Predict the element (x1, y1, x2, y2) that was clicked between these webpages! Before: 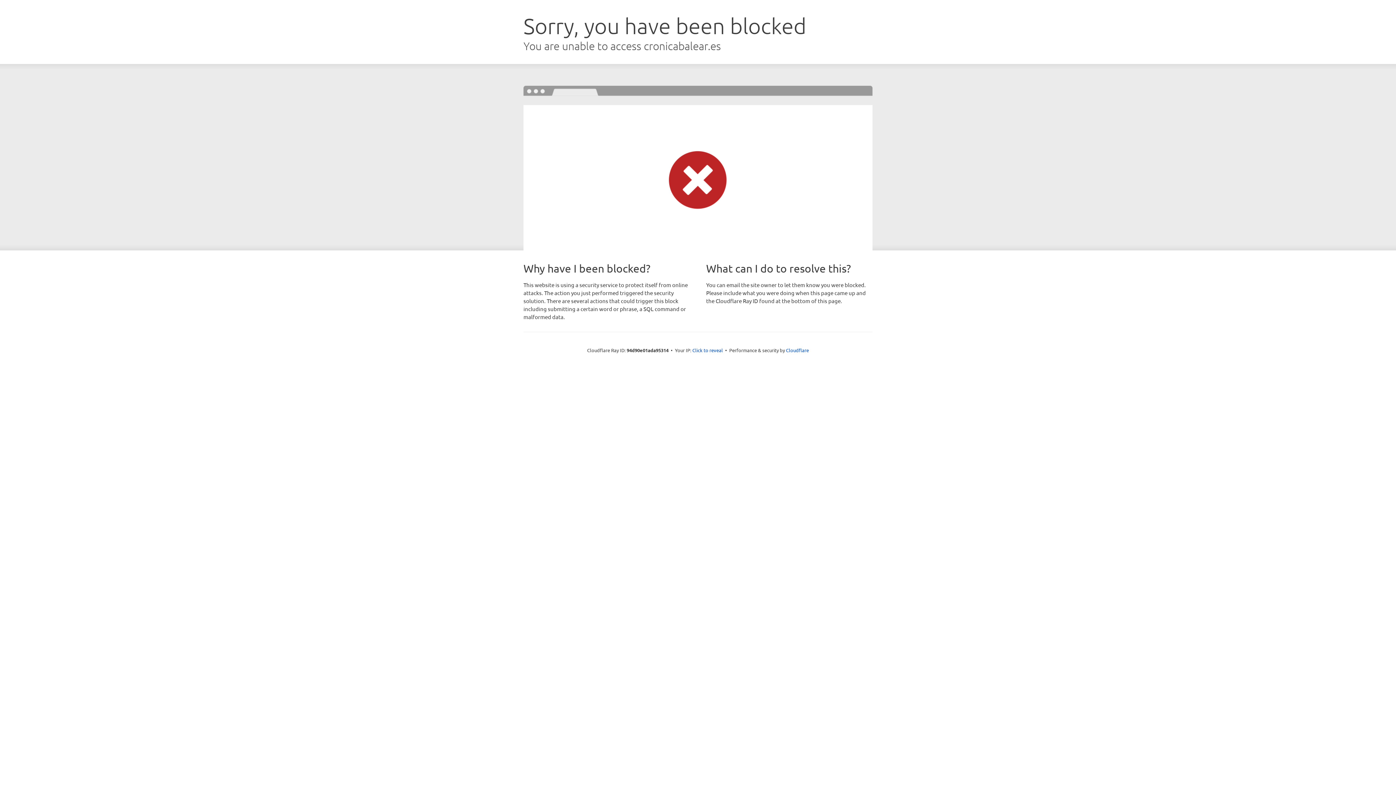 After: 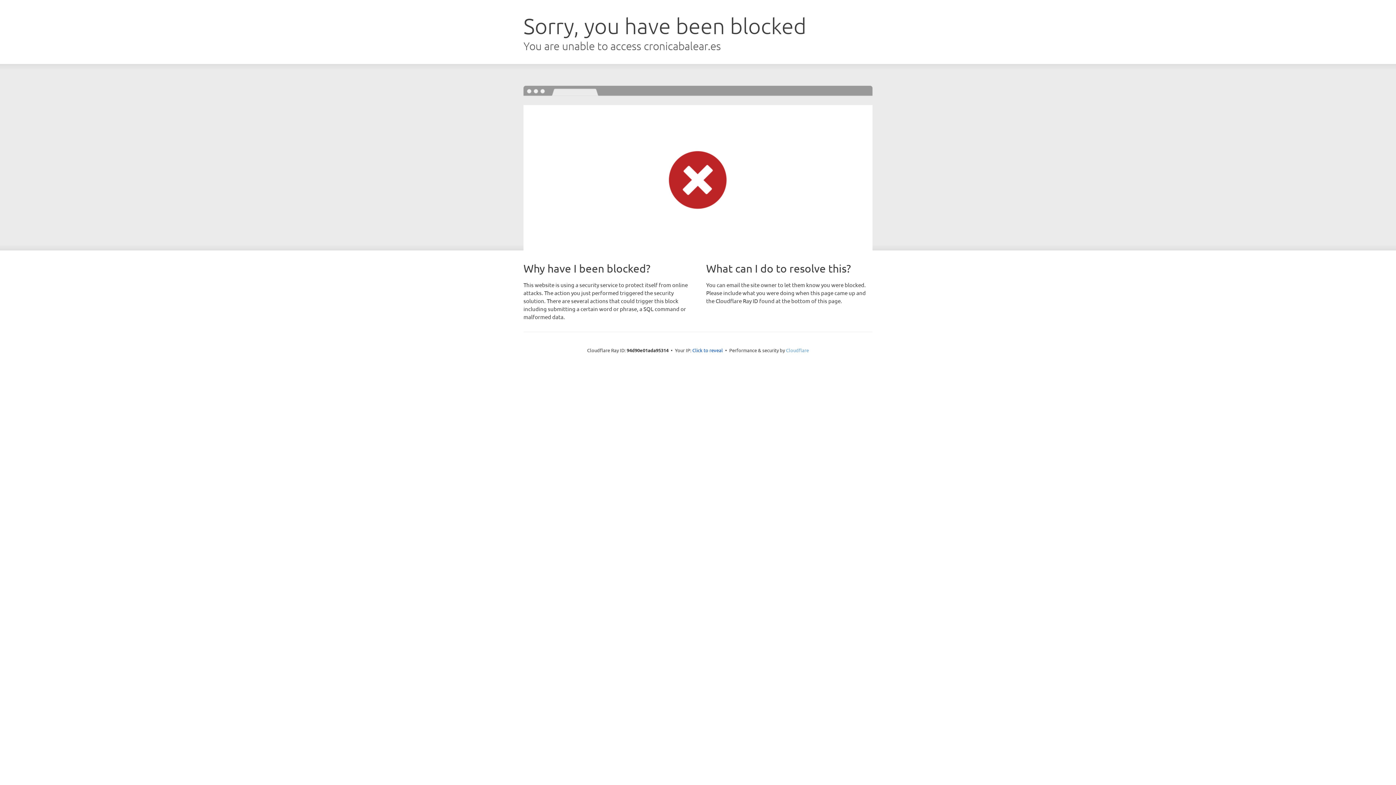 Action: bbox: (786, 347, 809, 353) label: Cloudflare